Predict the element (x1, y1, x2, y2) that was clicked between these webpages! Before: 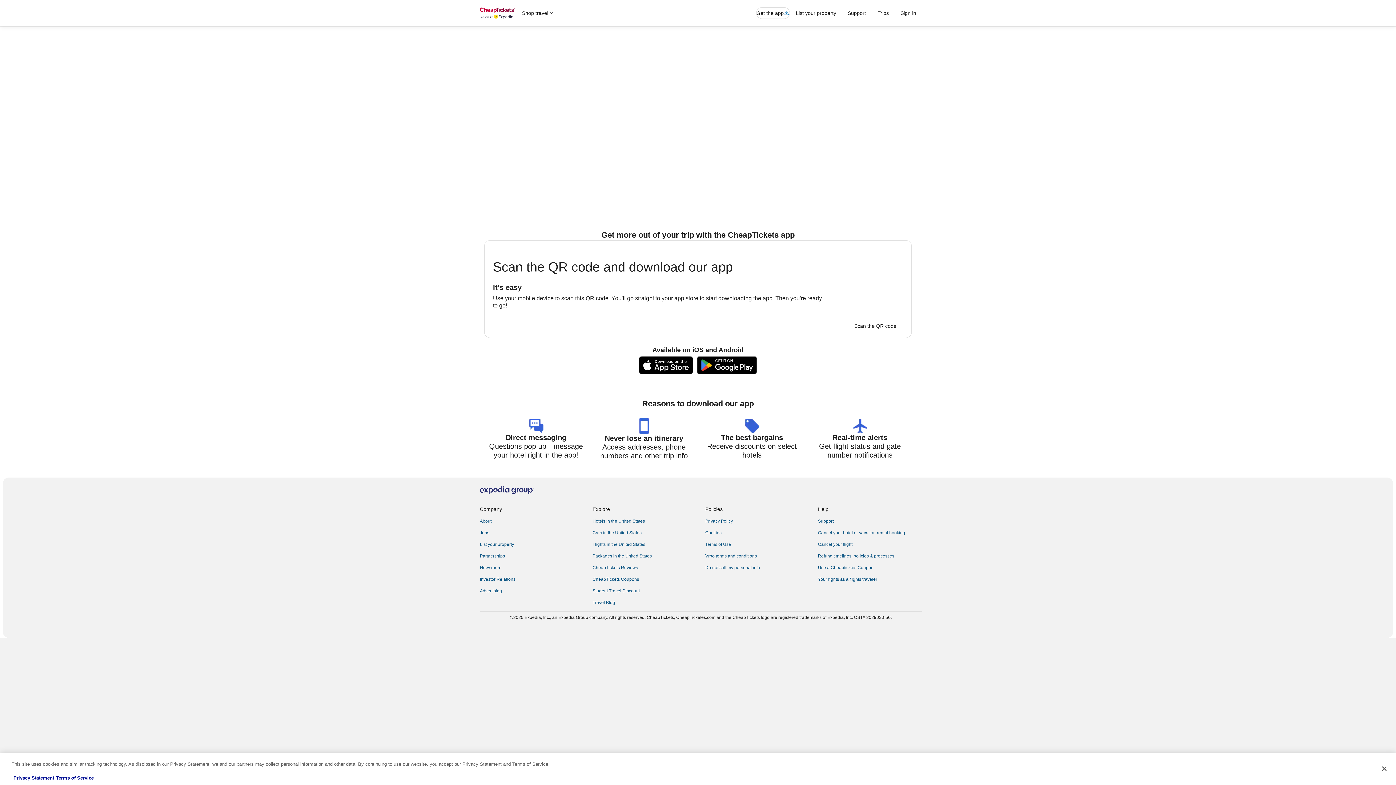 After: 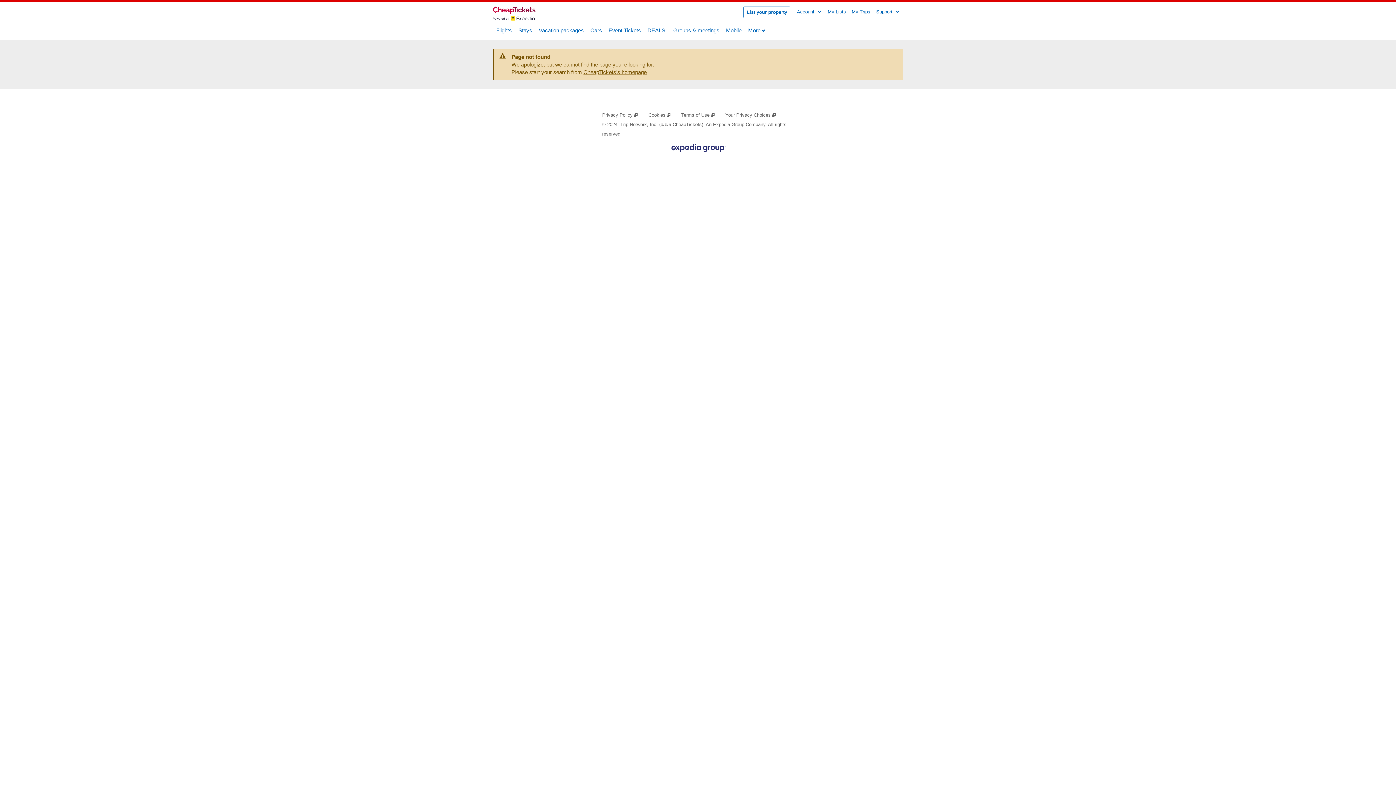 Action: label: Terms of Service bbox: (56, 775, 93, 781)